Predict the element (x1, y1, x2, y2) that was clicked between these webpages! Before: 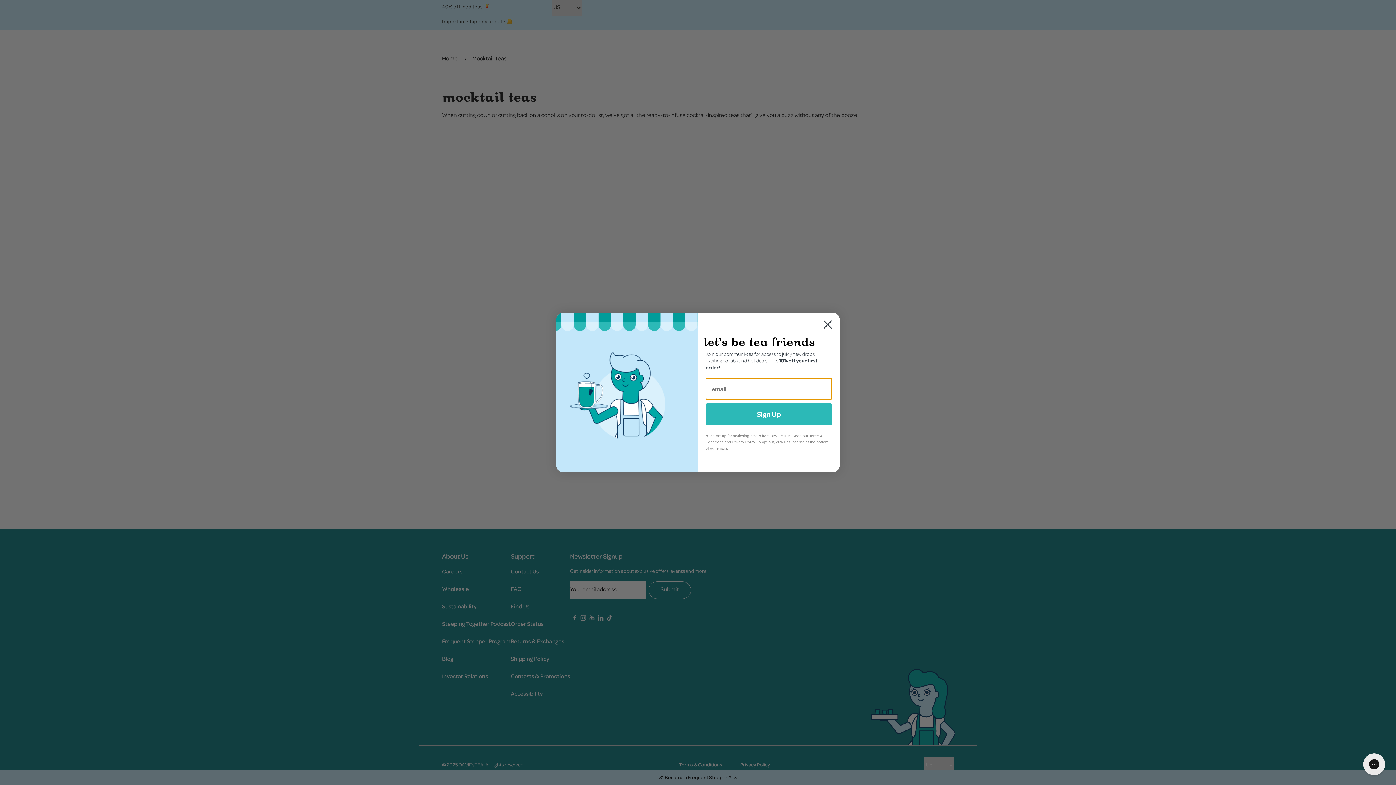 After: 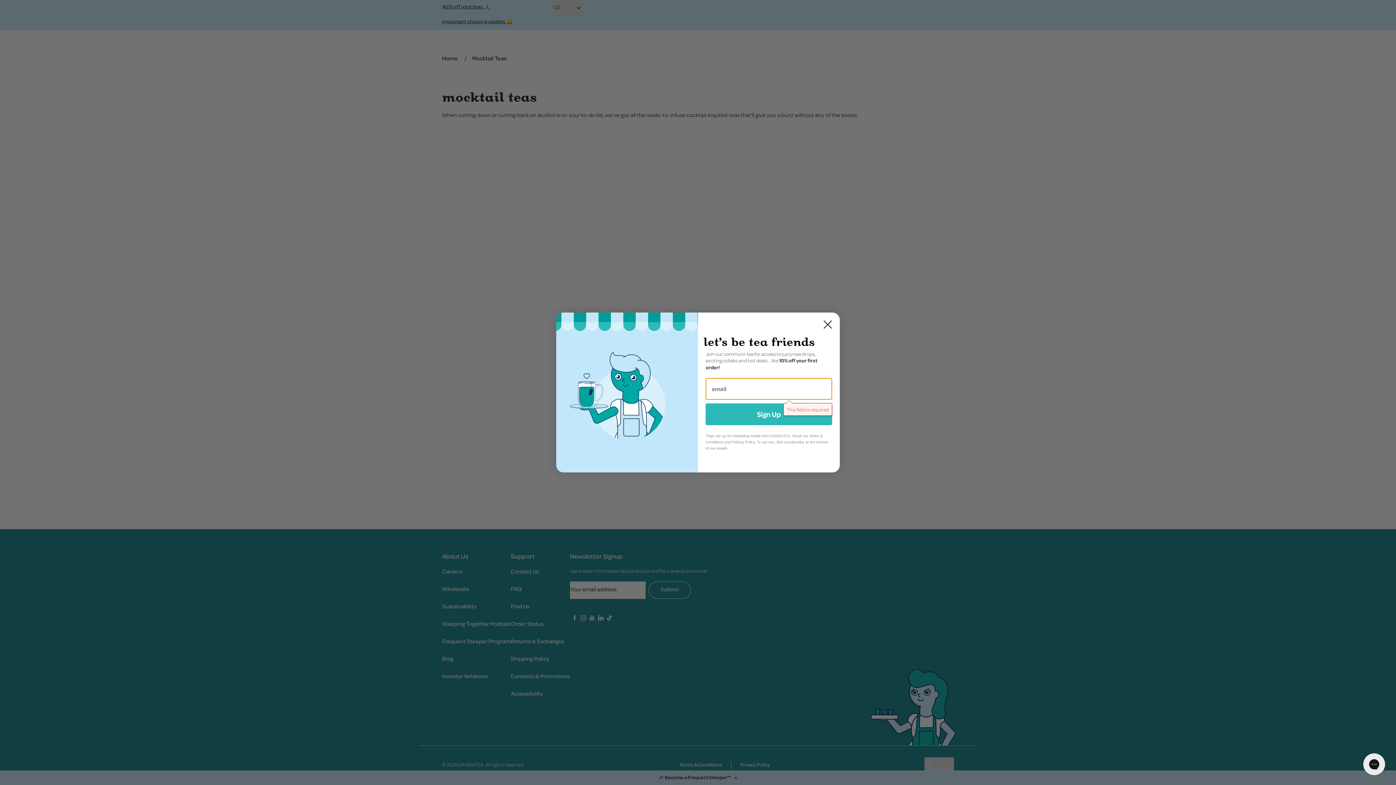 Action: bbox: (705, 403, 832, 425) label: Sign Up